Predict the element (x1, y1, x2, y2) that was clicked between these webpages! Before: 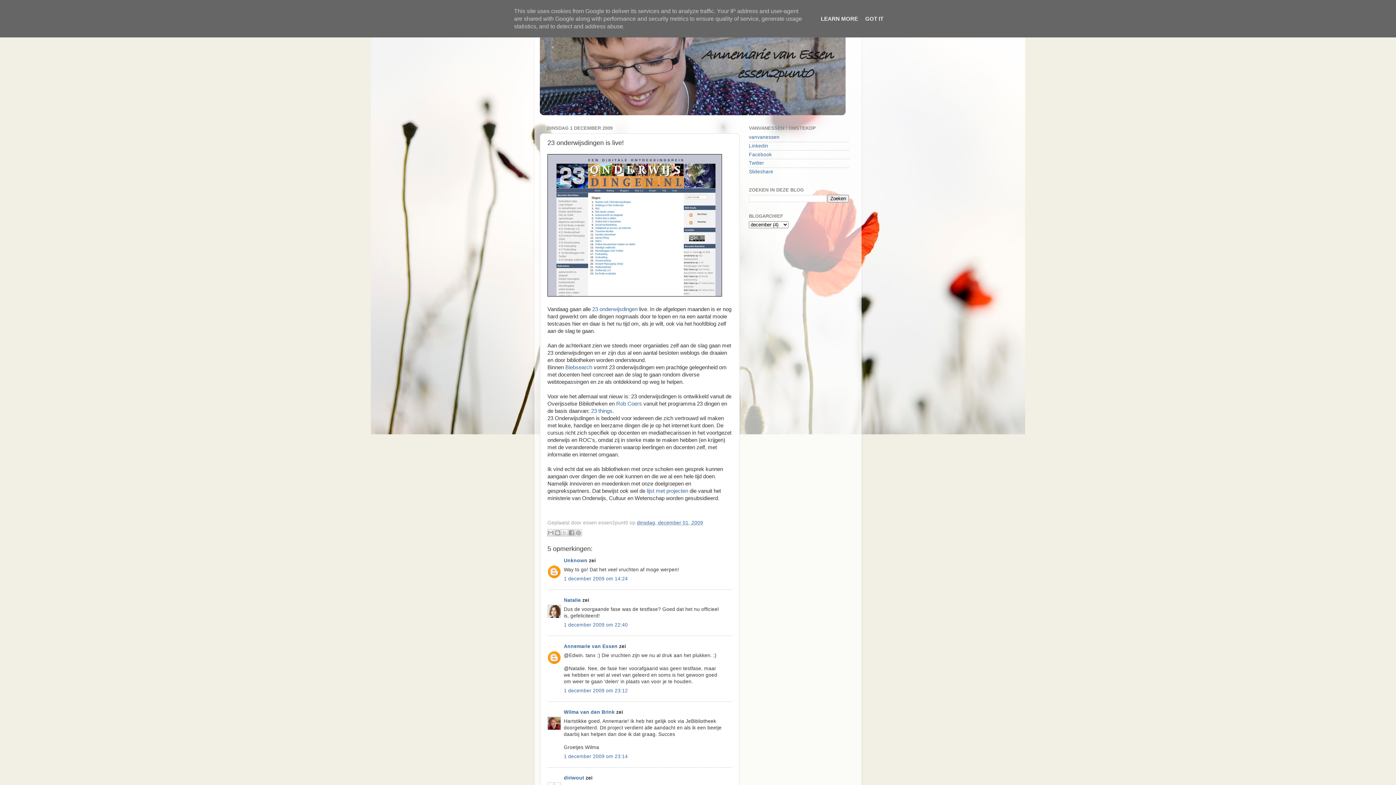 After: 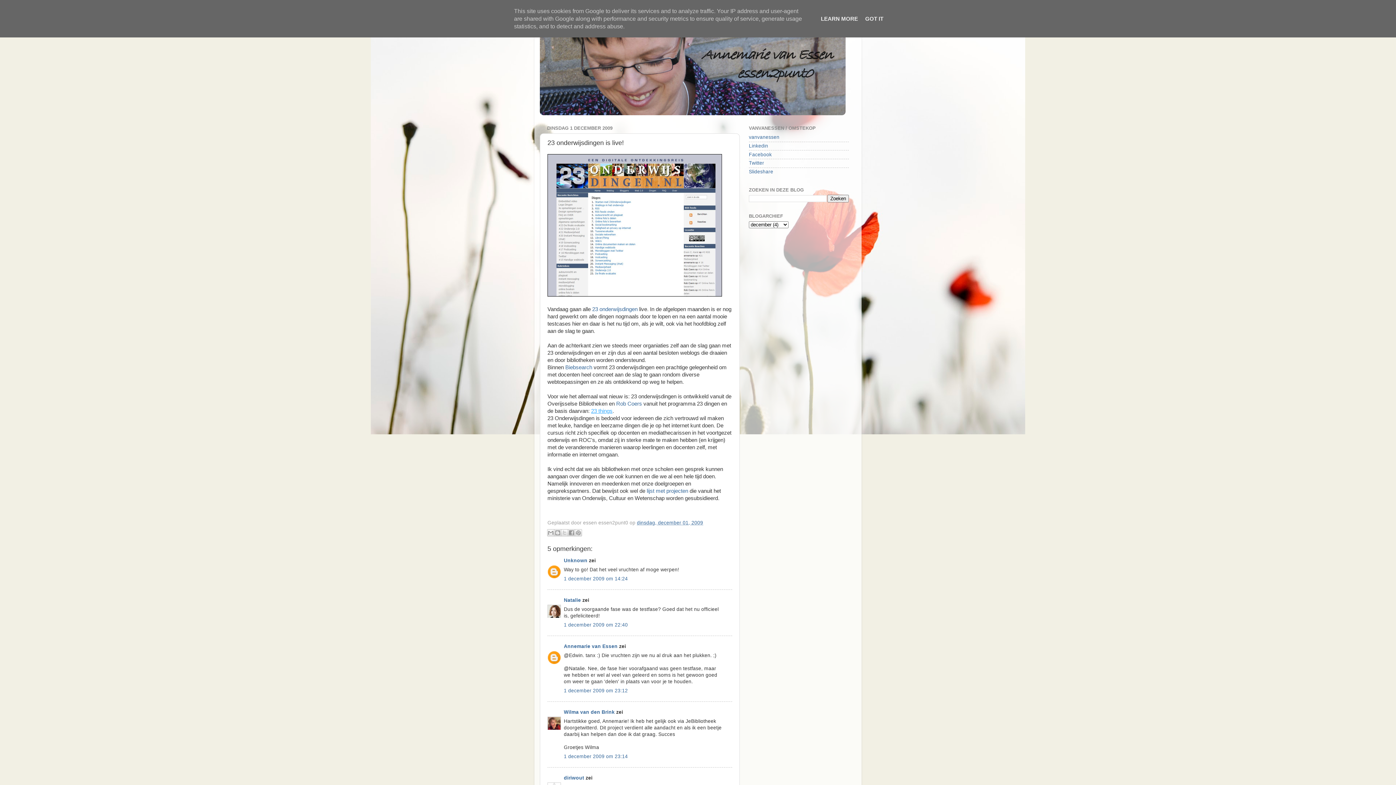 Action: bbox: (591, 408, 612, 414) label: 23 things